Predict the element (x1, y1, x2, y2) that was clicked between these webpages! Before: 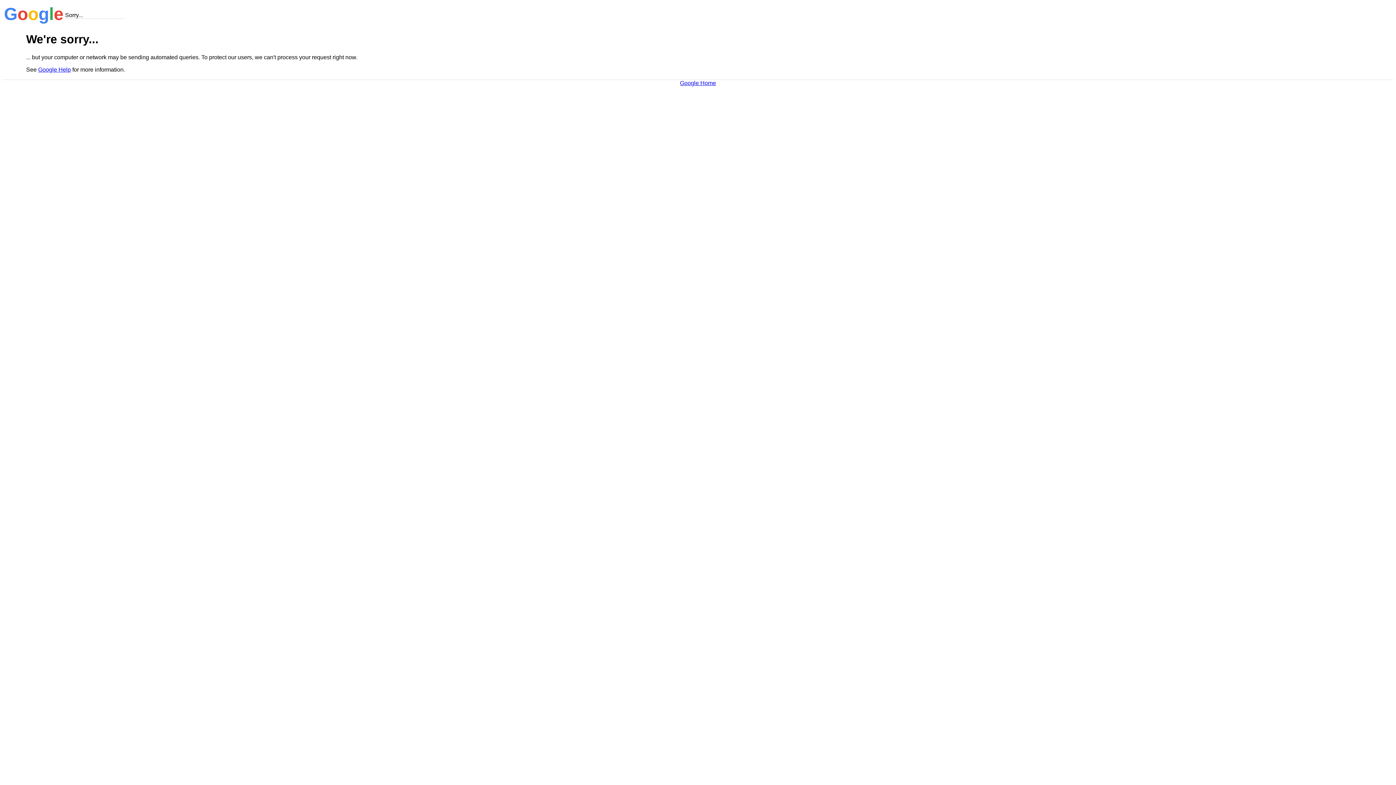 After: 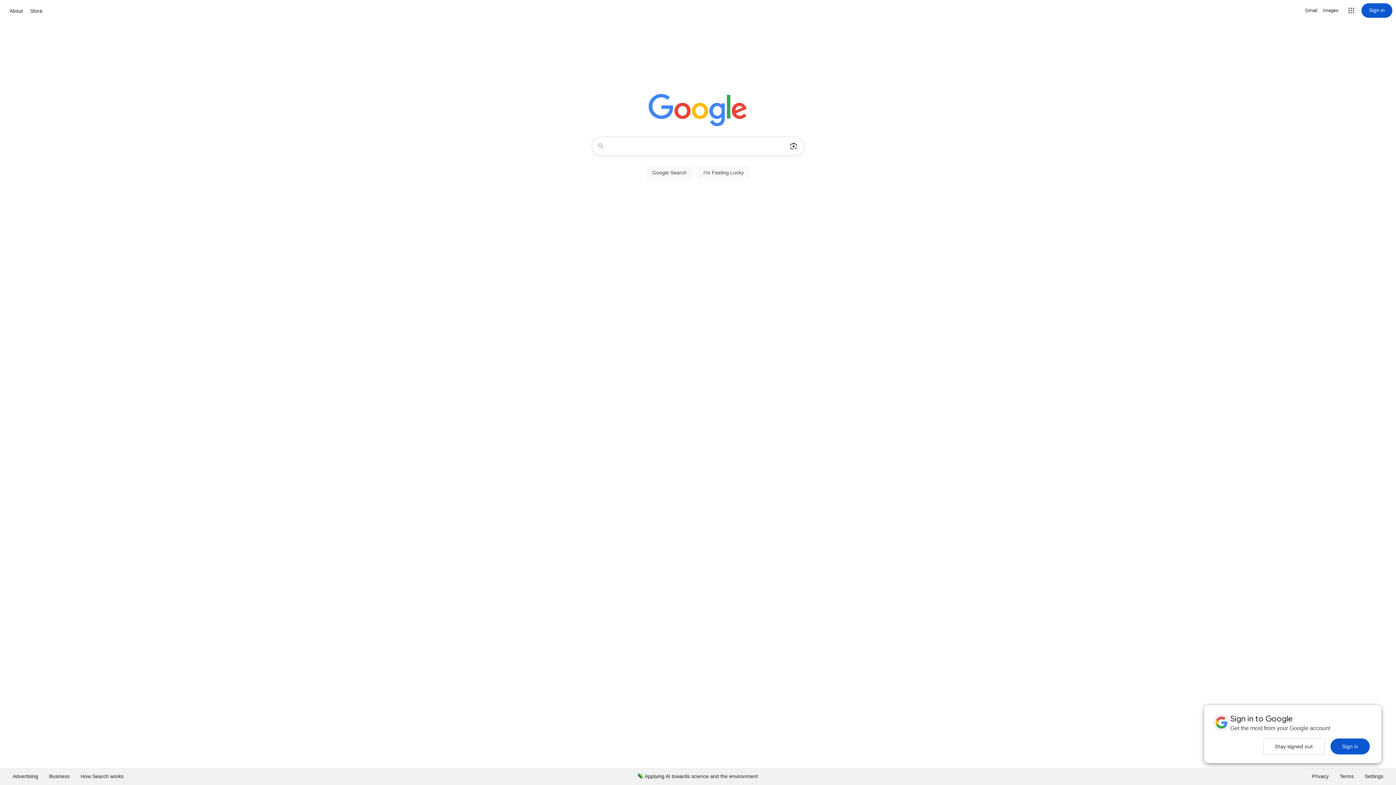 Action: bbox: (680, 79, 716, 86) label: Google Home